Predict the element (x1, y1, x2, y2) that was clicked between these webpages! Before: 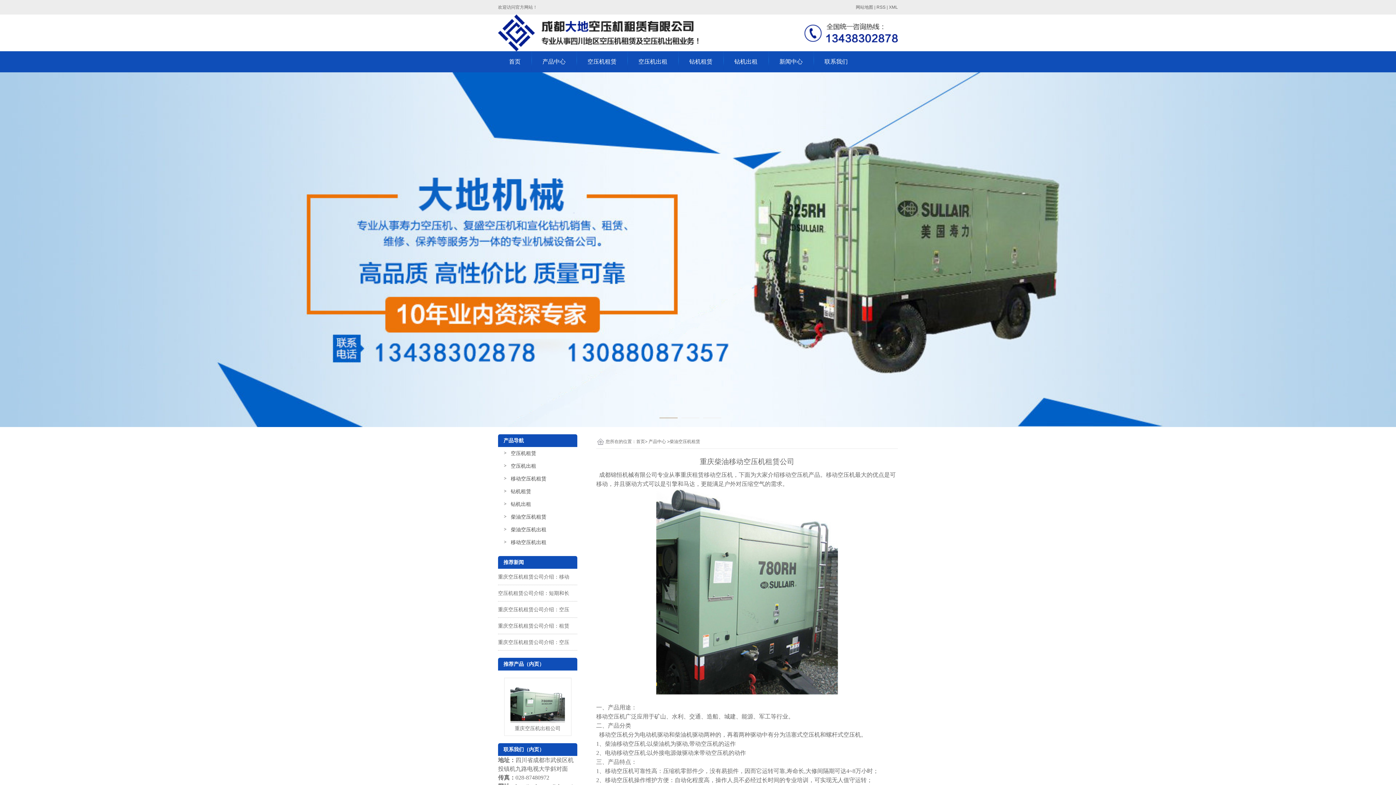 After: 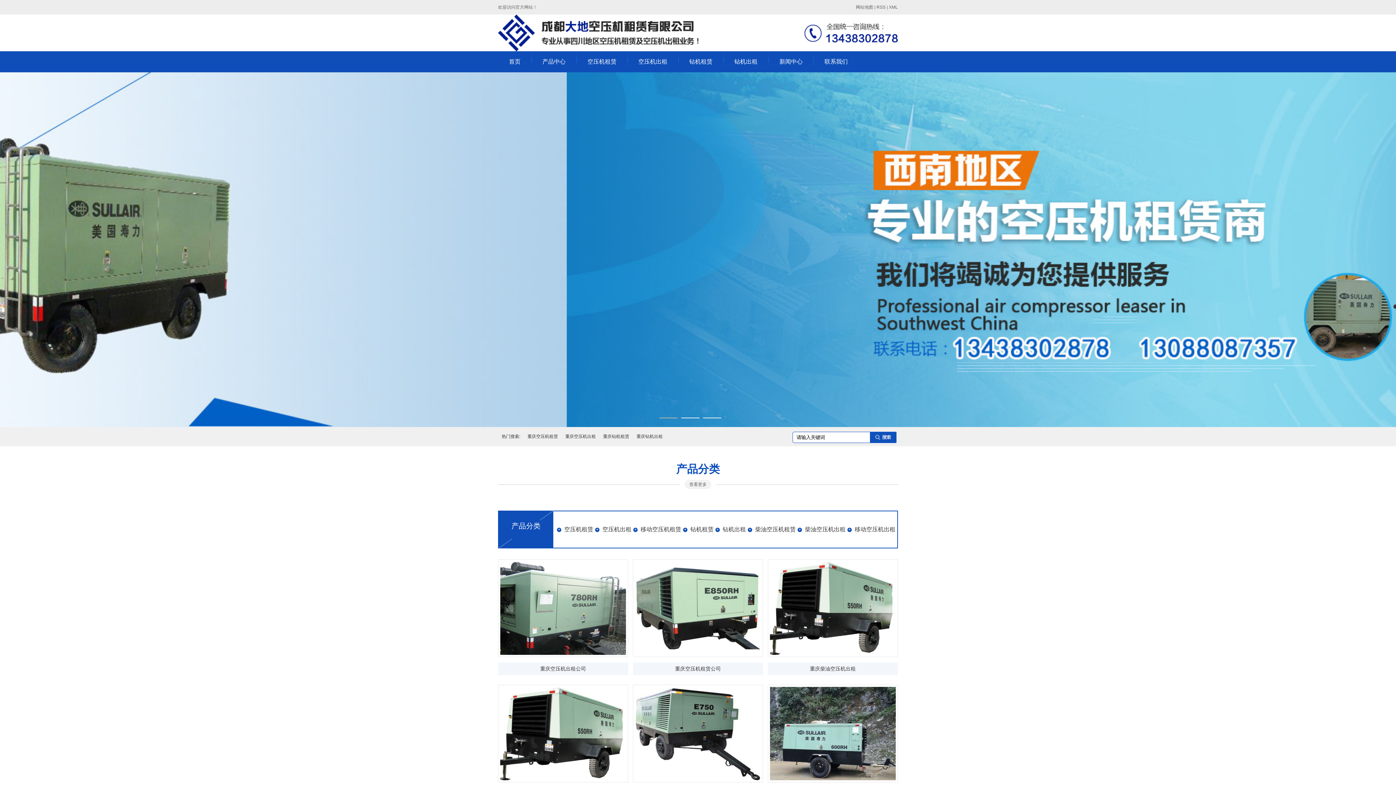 Action: bbox: (636, 439, 645, 444) label: 首页